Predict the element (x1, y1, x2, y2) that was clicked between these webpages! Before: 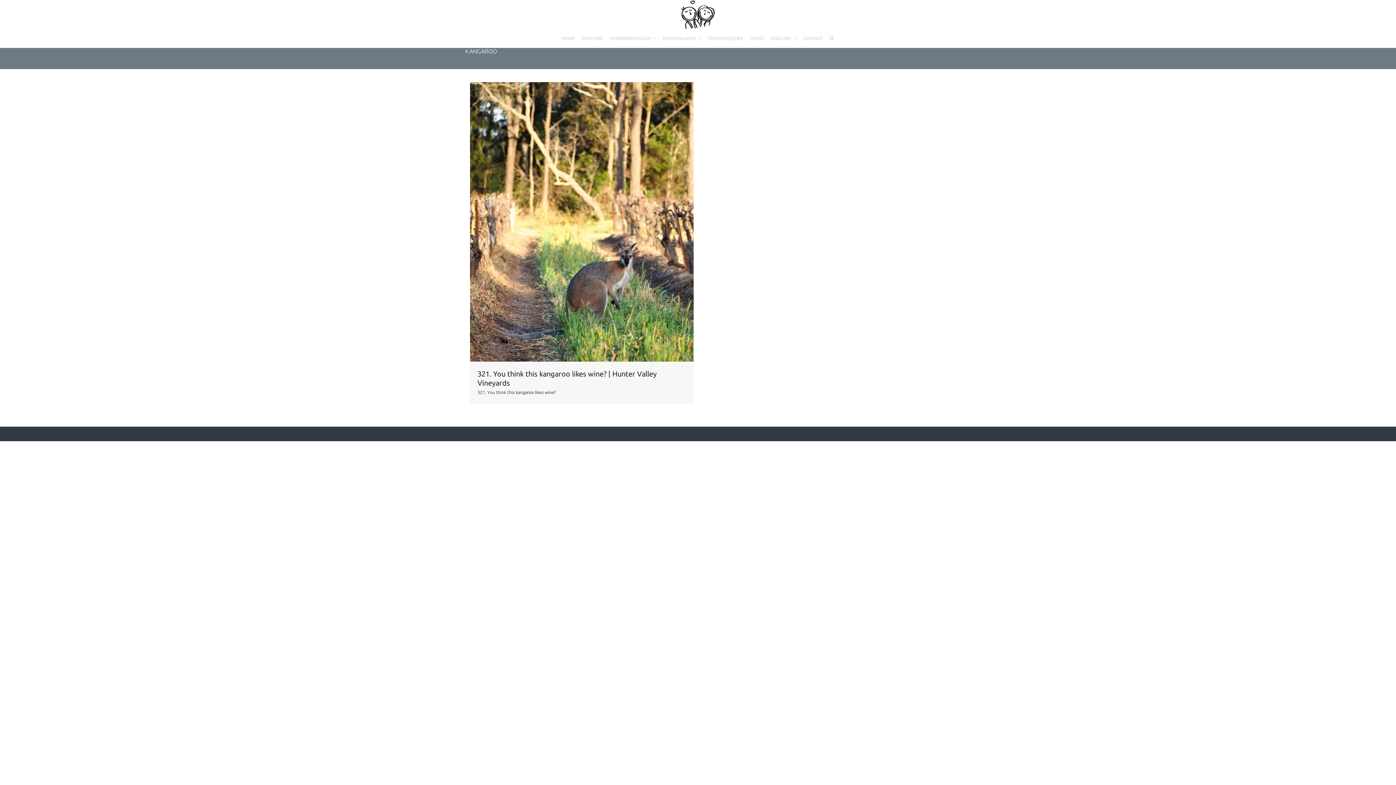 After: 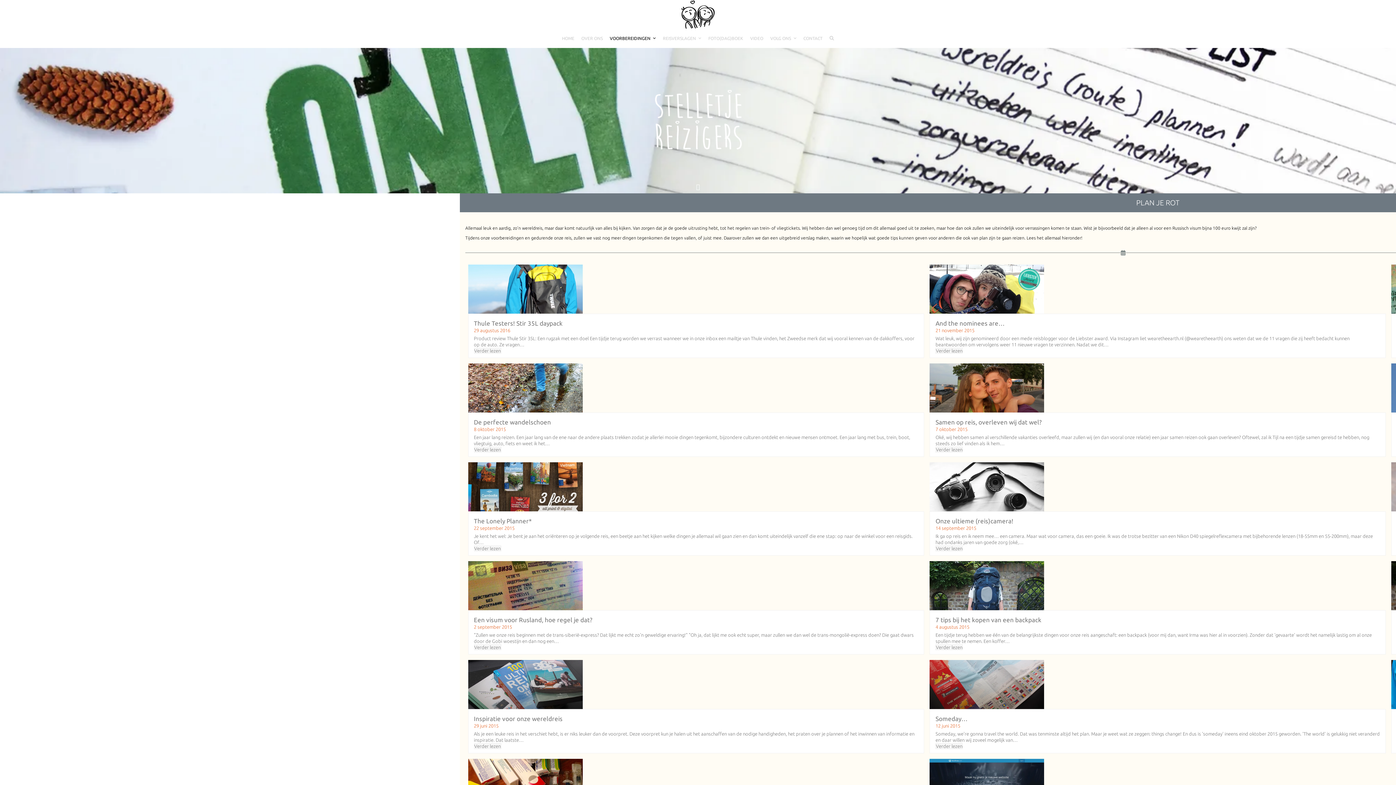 Action: label: VOORBEREIDINGEN  bbox: (606, 29, 659, 47)